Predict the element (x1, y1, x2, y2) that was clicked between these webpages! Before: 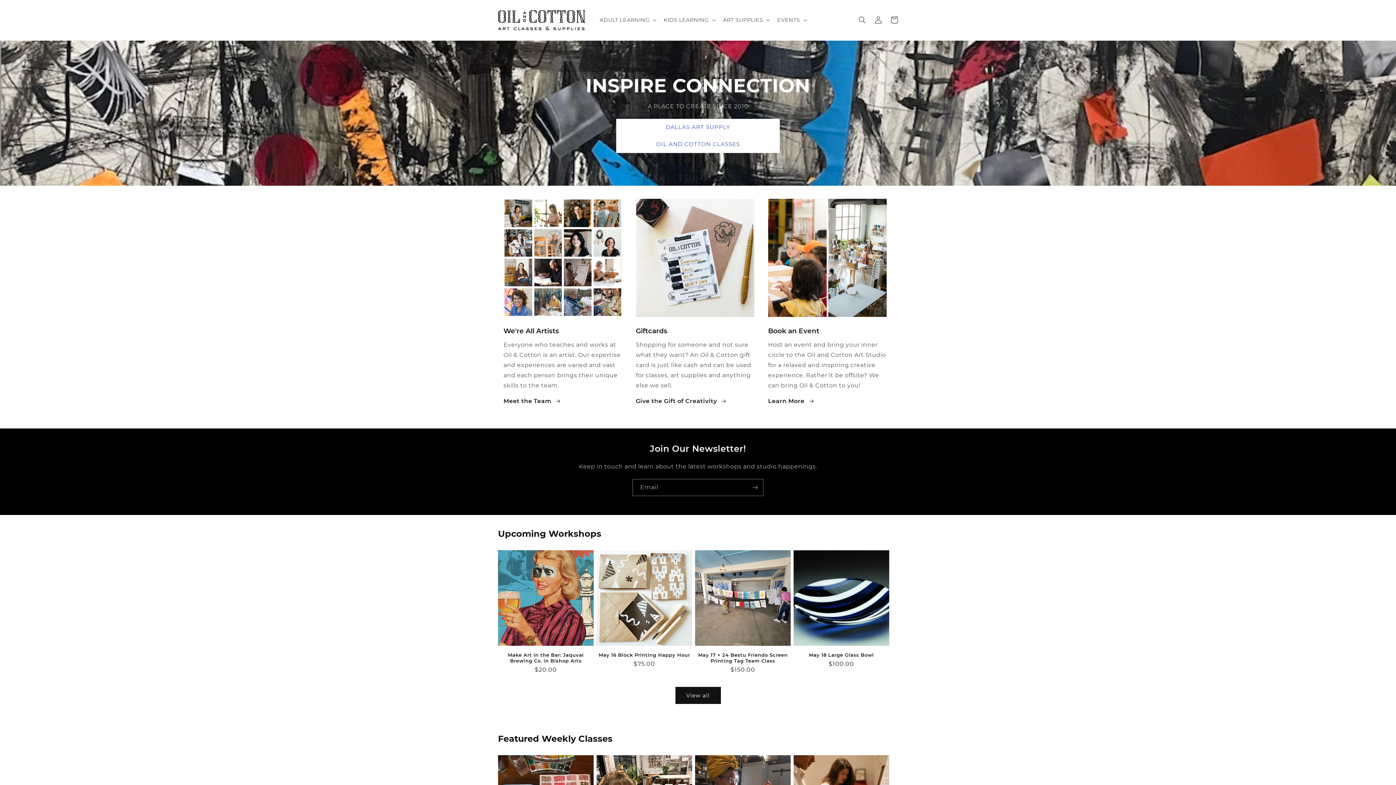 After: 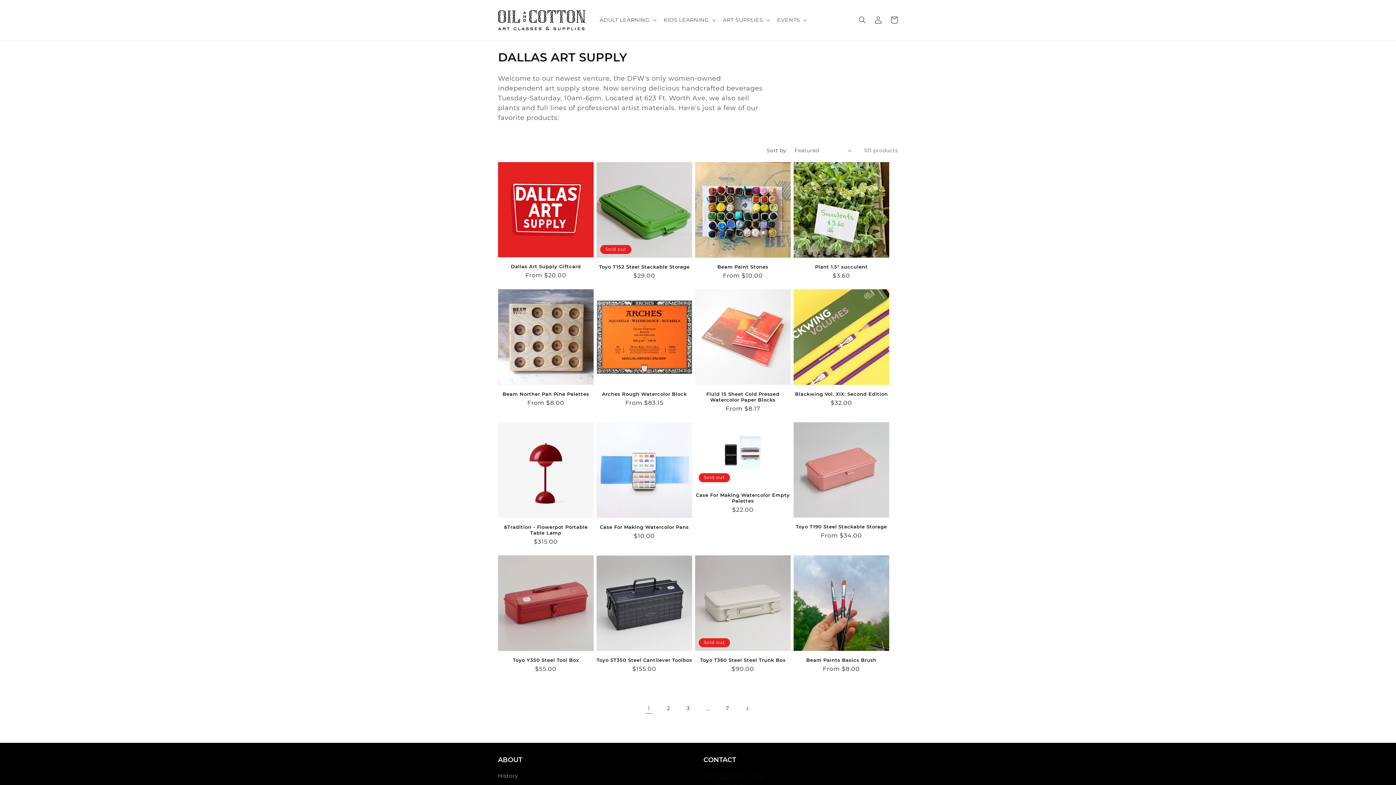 Action: bbox: (616, 118, 780, 135) label: DALLAS ART SUPPLY